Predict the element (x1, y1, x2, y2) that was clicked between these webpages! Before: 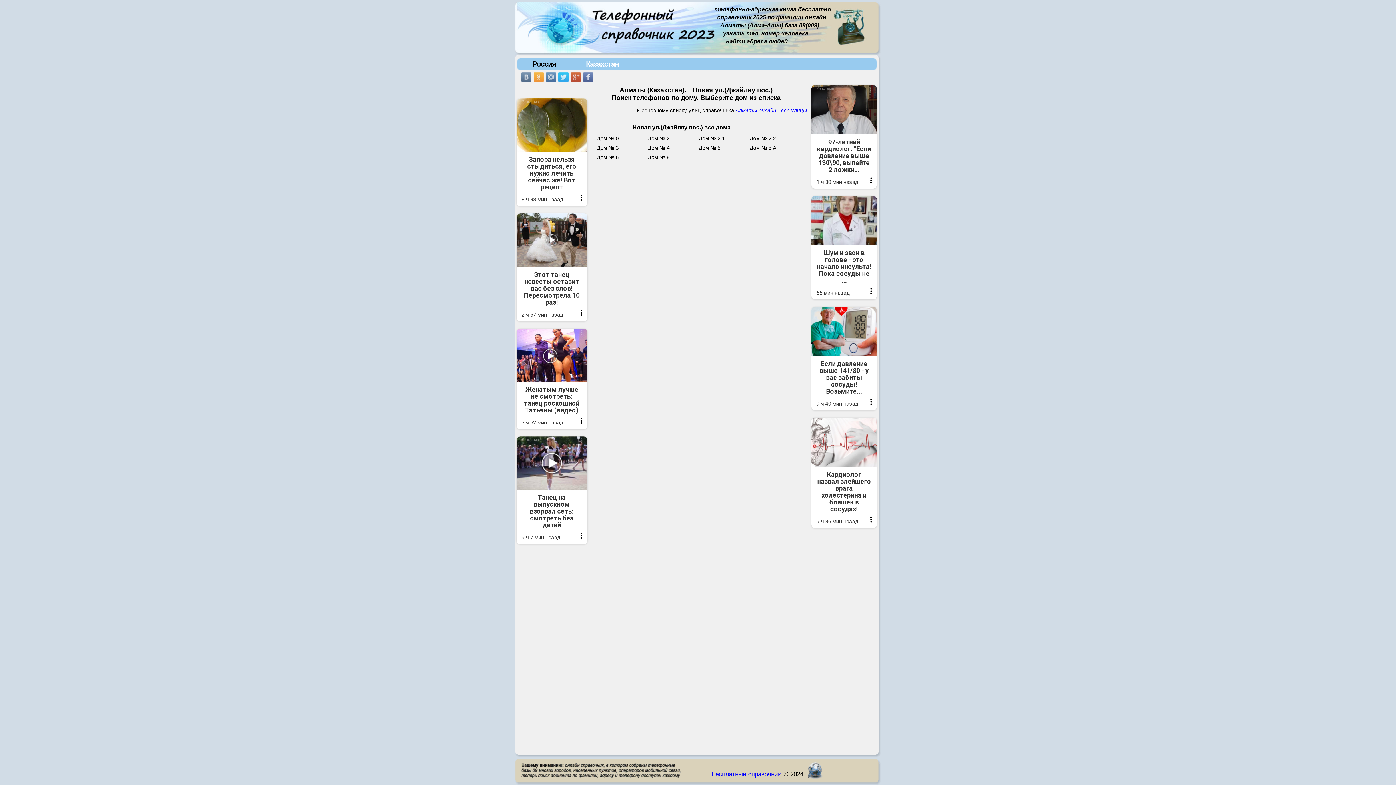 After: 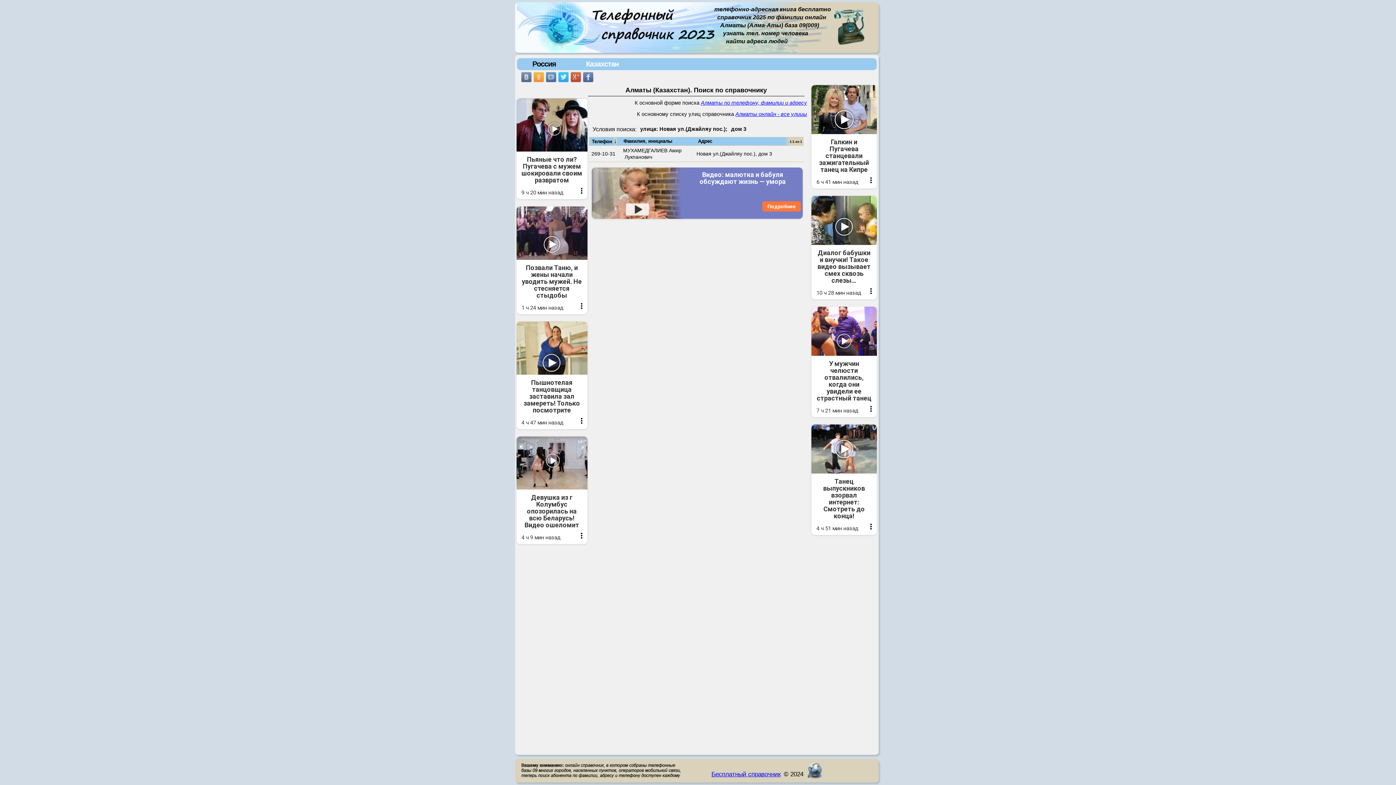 Action: bbox: (597, 145, 618, 150) label: Дом № 3